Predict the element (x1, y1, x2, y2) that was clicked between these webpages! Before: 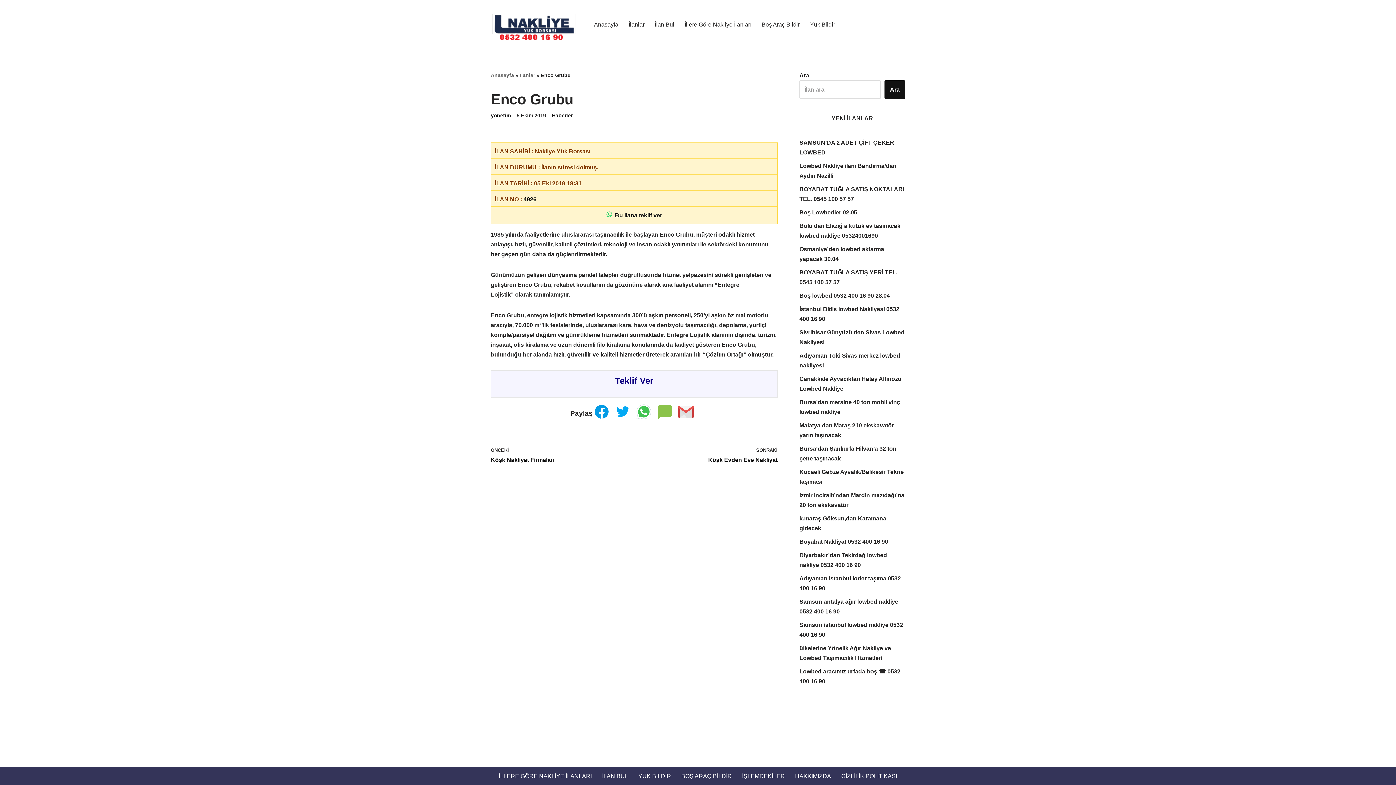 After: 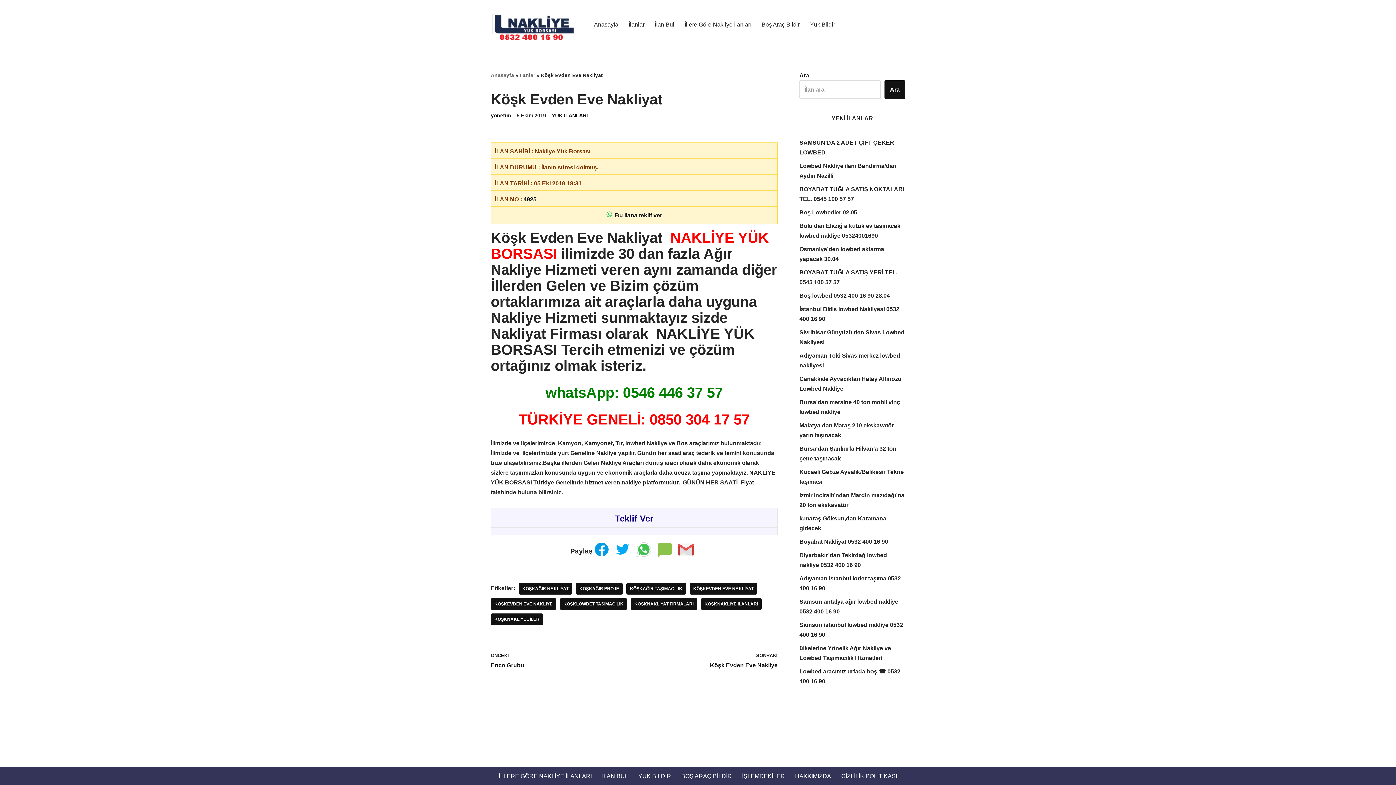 Action: bbox: (638, 445, 777, 465) label: SONRAKİ
Köşk Evden Eve Nakliyat